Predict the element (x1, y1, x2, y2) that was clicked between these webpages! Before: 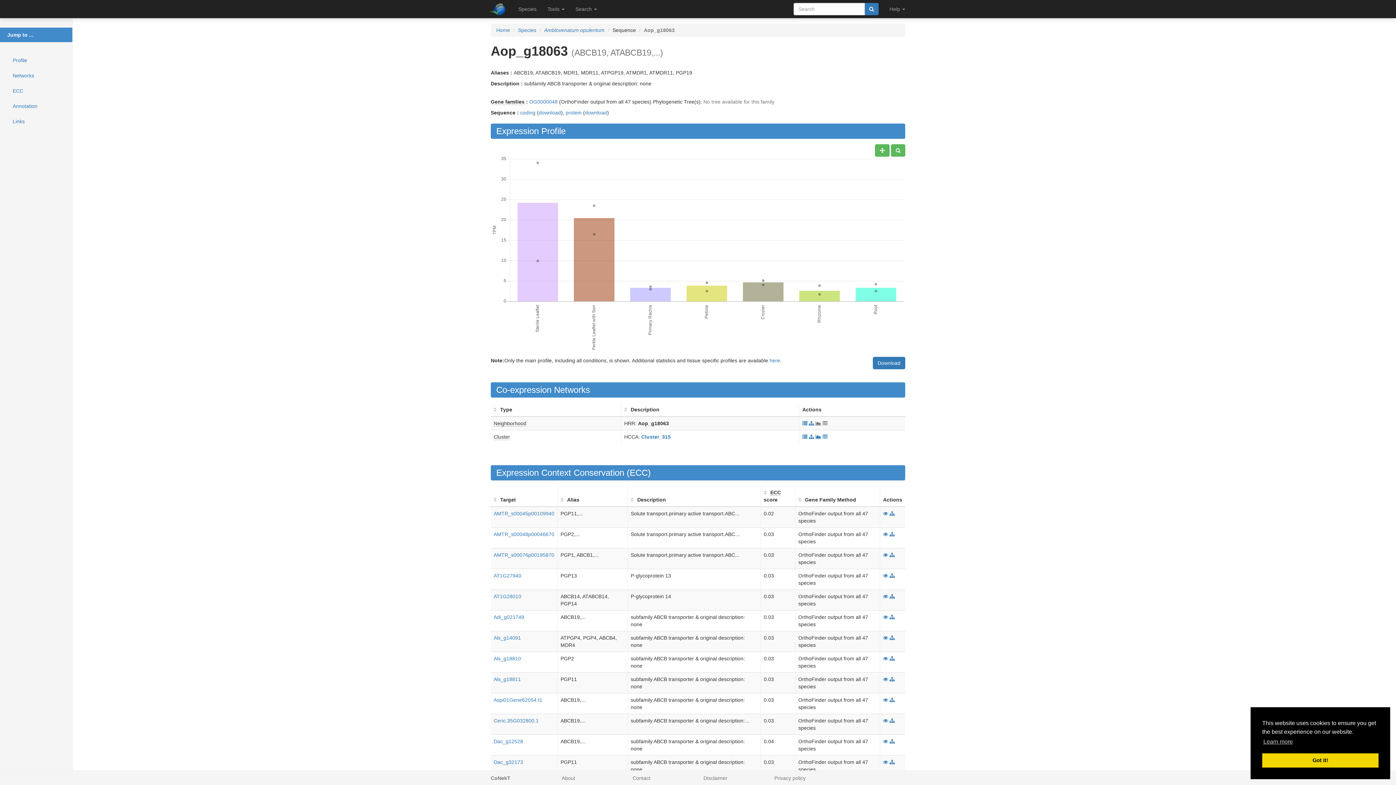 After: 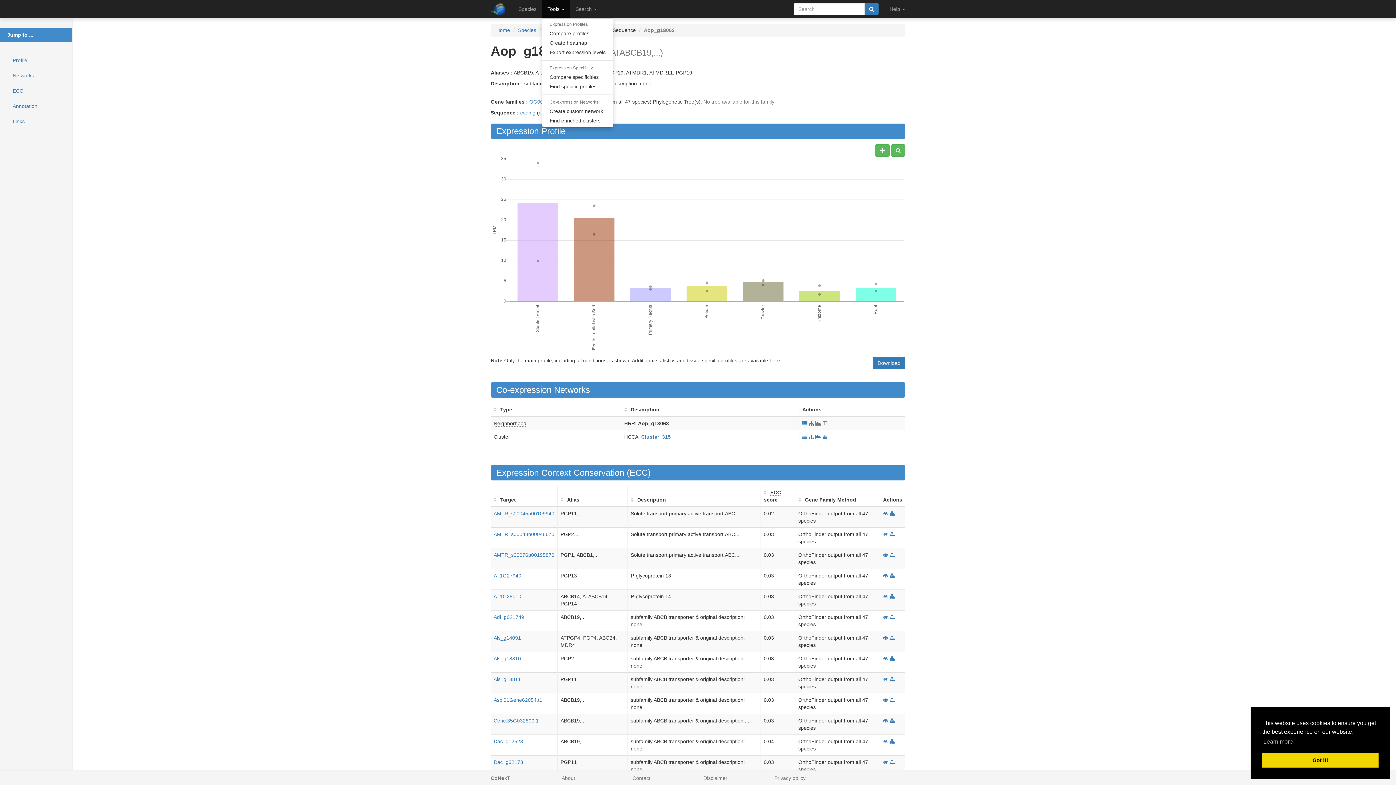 Action: label: Tools  bbox: (542, 0, 570, 18)